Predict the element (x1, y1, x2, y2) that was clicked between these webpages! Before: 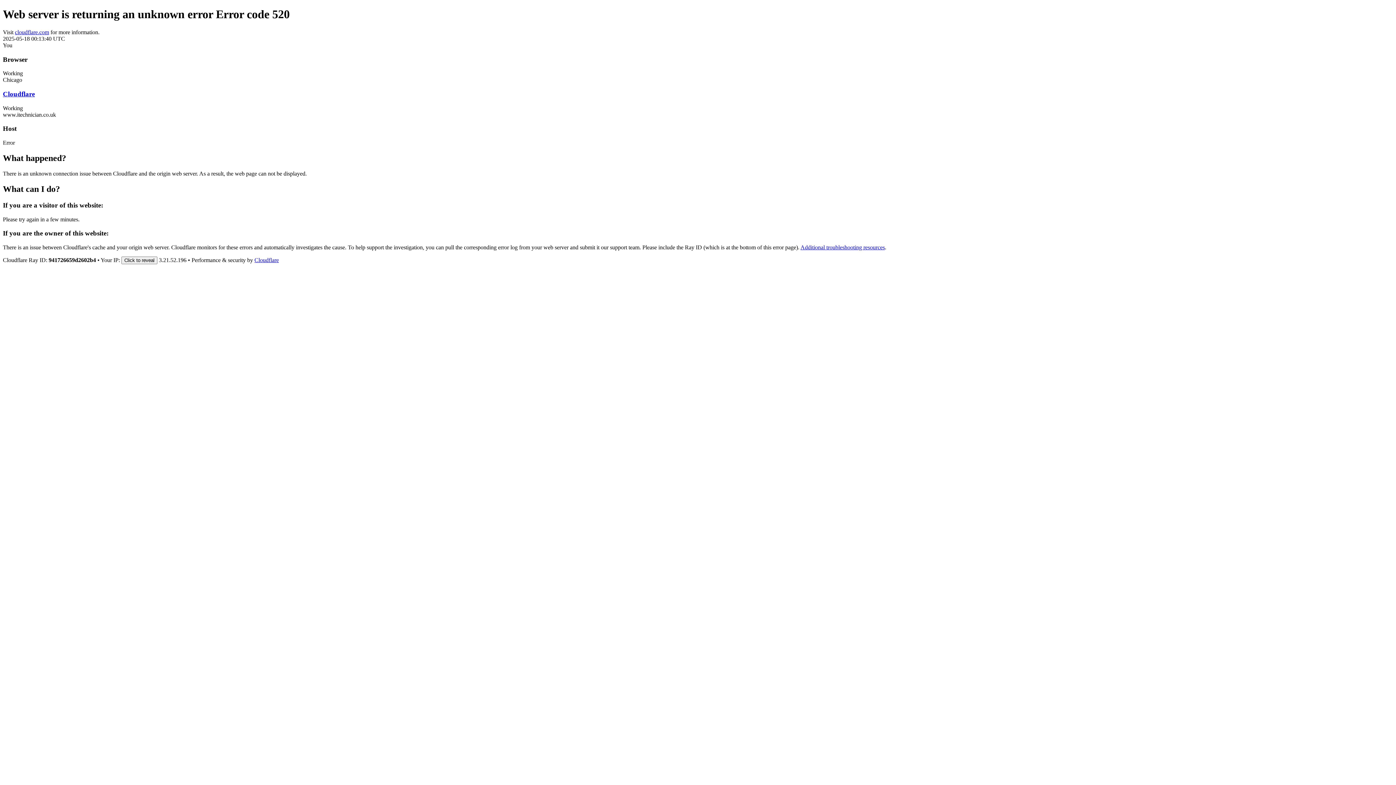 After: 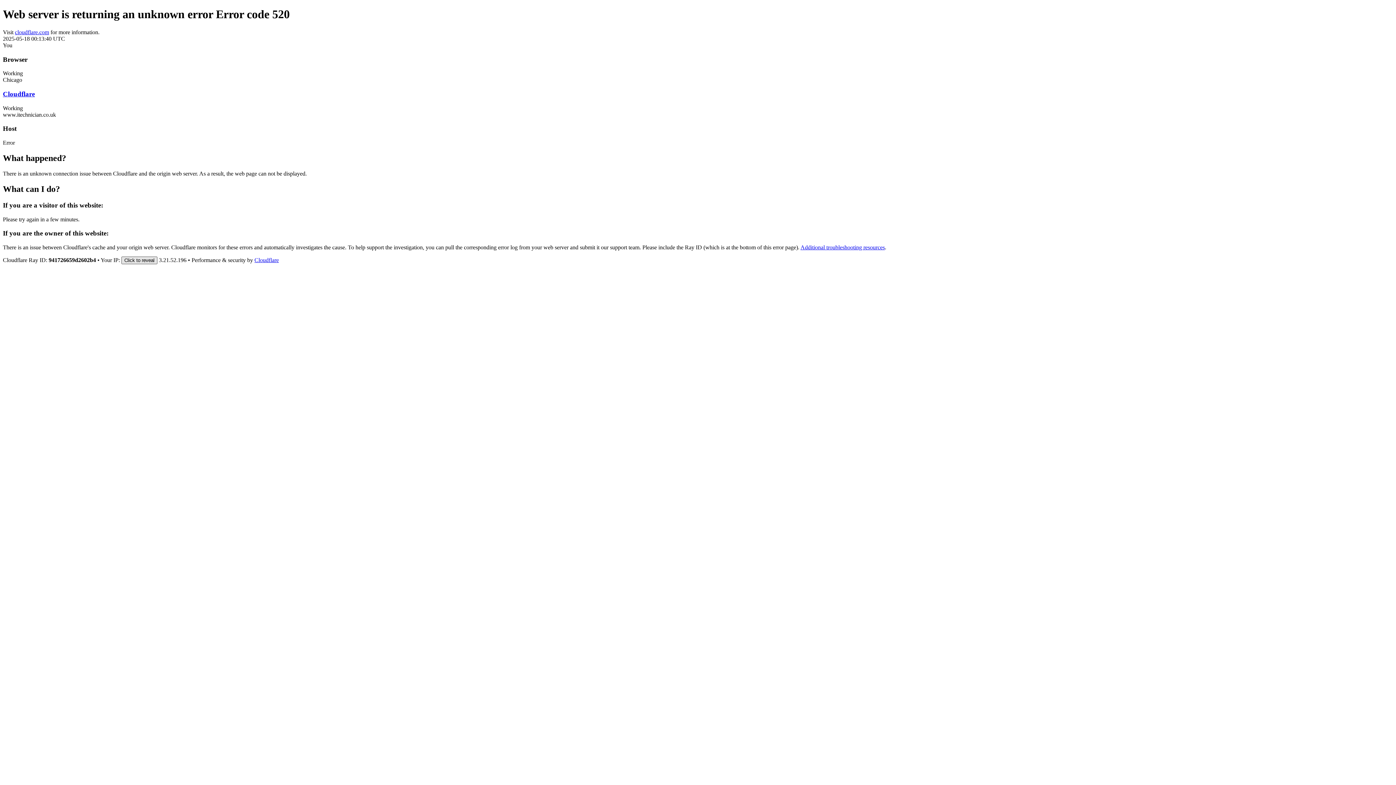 Action: label: Click to reveal bbox: (121, 256, 157, 264)